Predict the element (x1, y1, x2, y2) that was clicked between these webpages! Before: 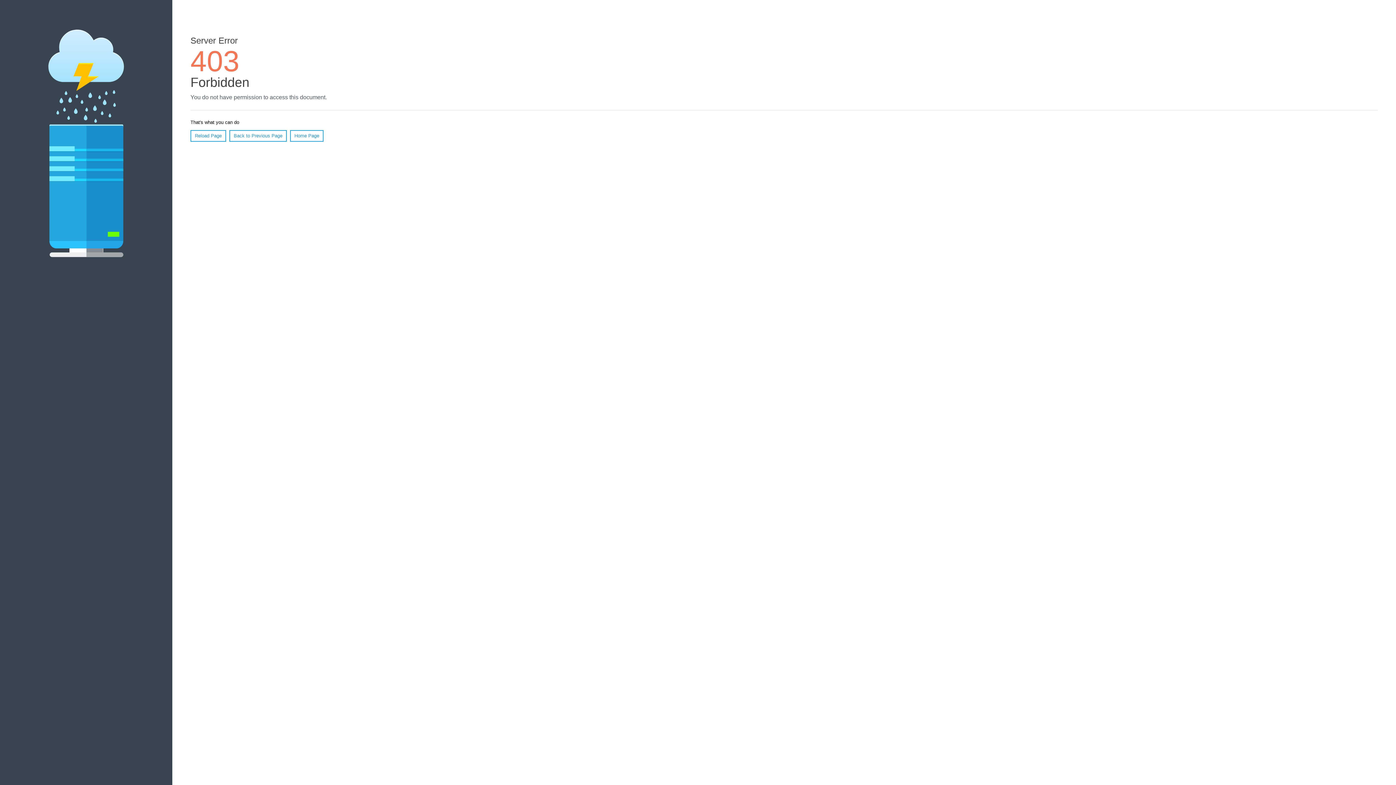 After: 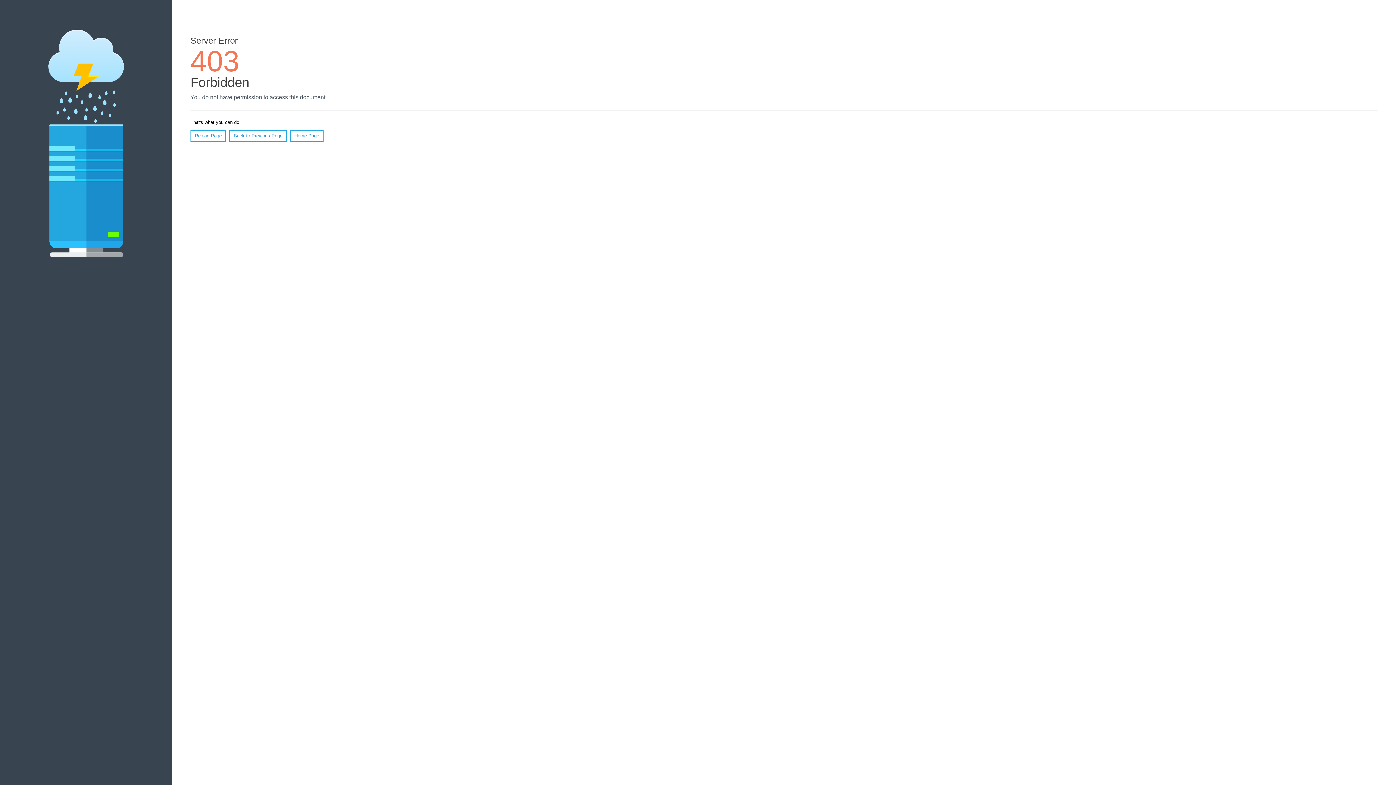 Action: label: Home Page bbox: (290, 130, 323, 141)